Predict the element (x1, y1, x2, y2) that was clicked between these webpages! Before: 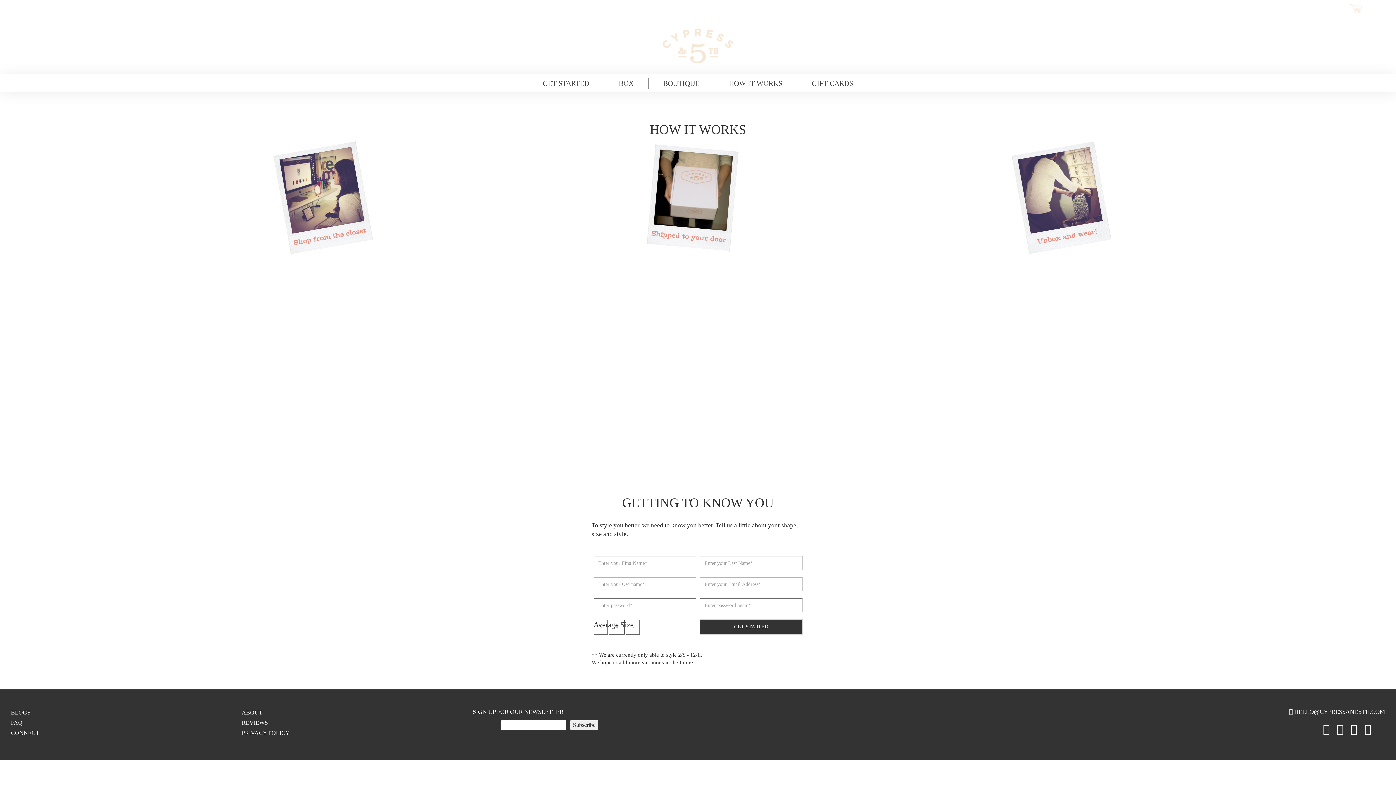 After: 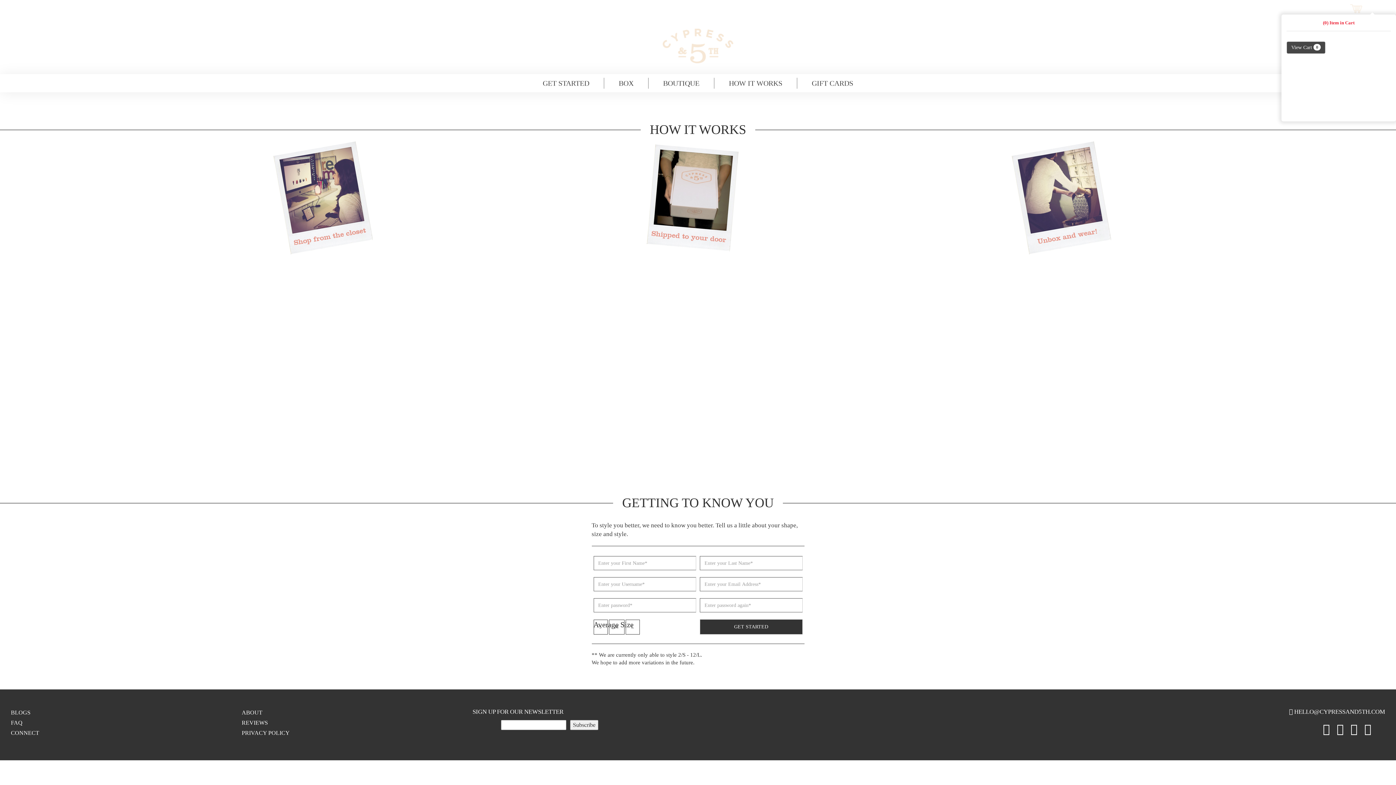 Action: bbox: (1362, 4, 1383, 10) label: (0) Items